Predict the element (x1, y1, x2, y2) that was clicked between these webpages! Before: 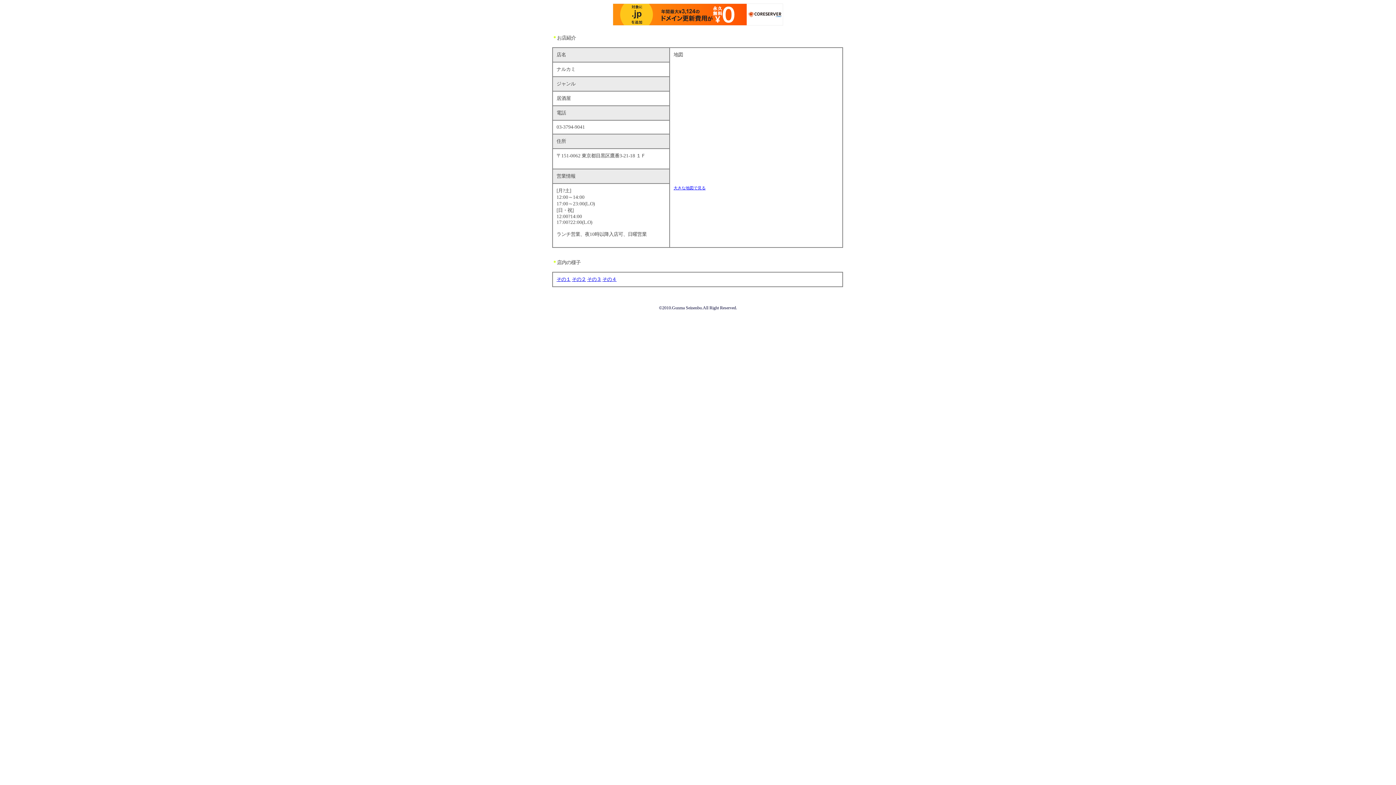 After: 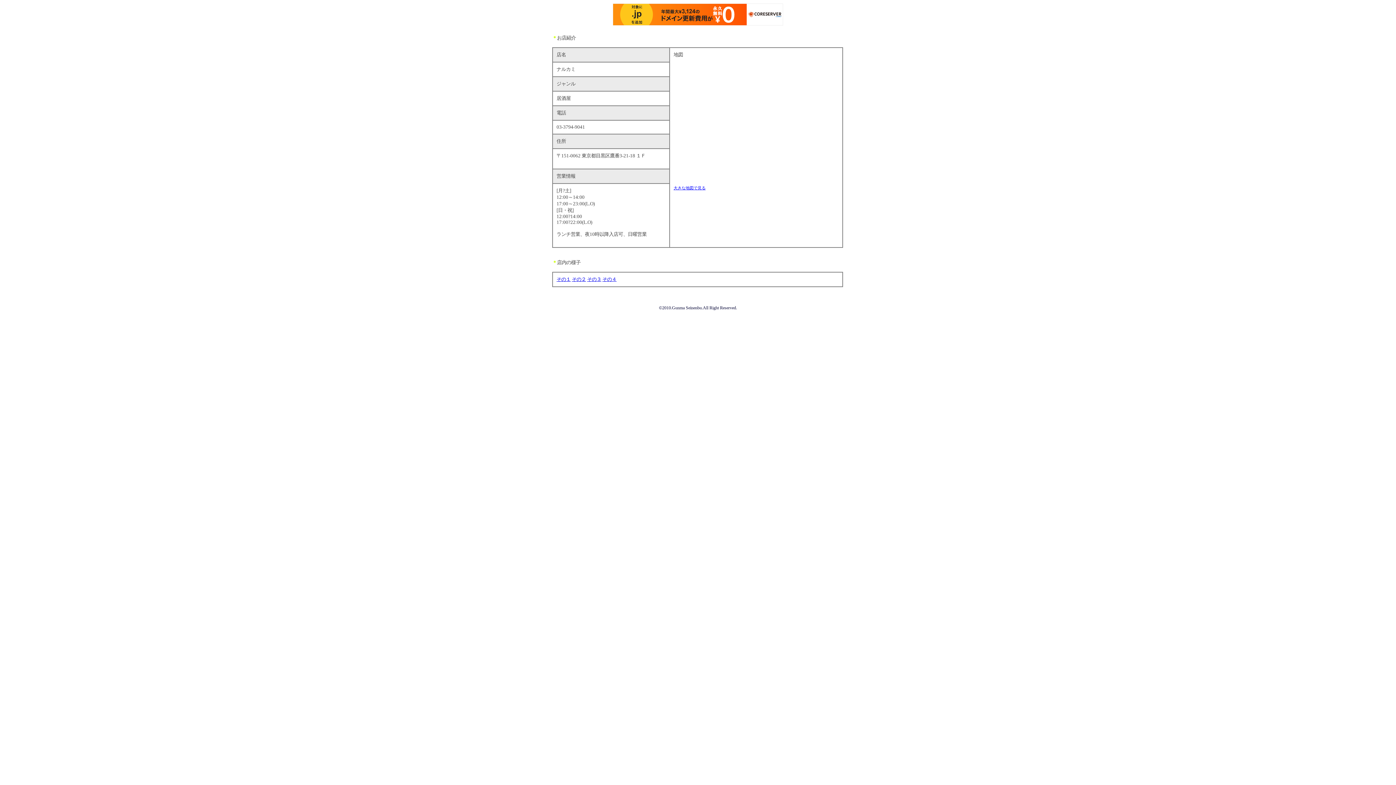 Action: bbox: (587, 276, 601, 282) label: その３